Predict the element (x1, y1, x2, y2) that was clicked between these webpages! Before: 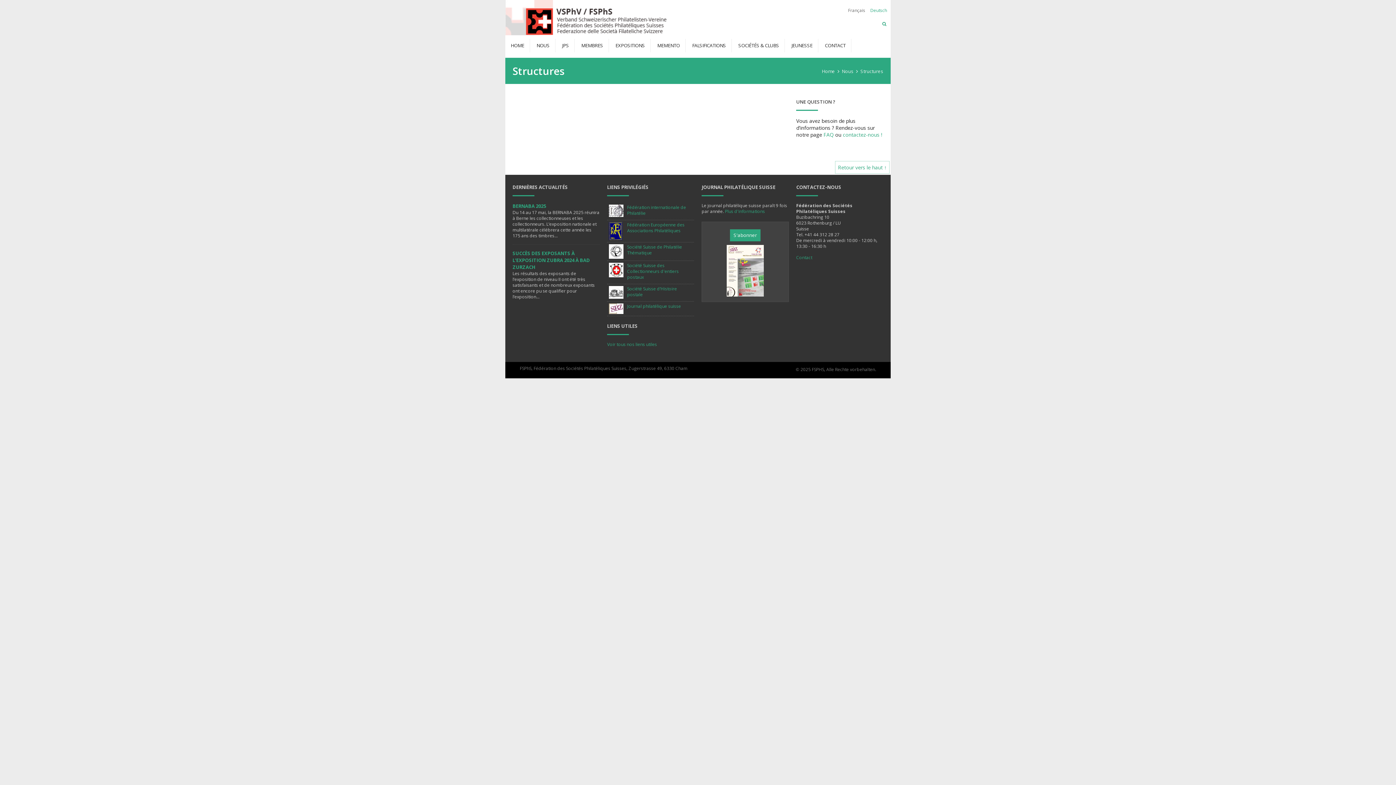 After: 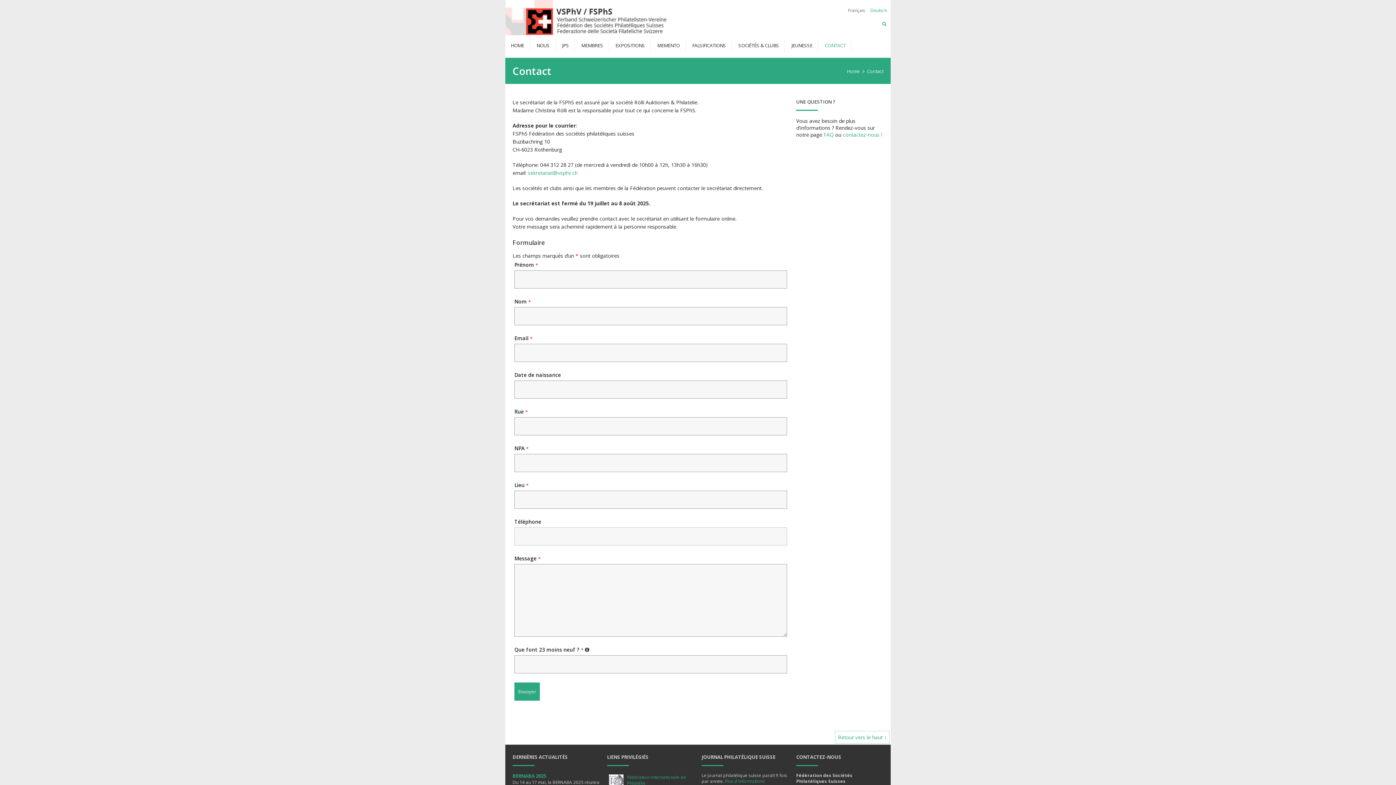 Action: label: Contact bbox: (796, 254, 812, 260)